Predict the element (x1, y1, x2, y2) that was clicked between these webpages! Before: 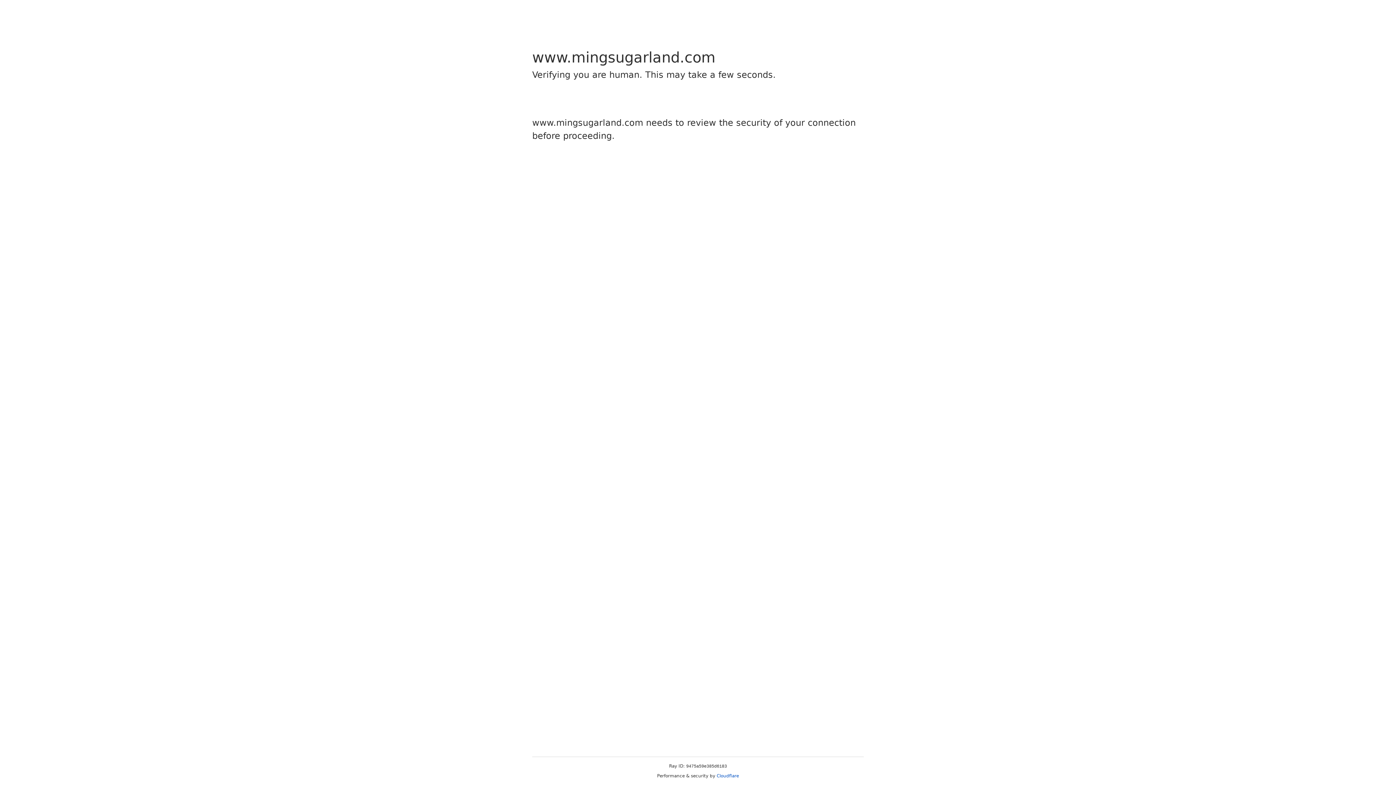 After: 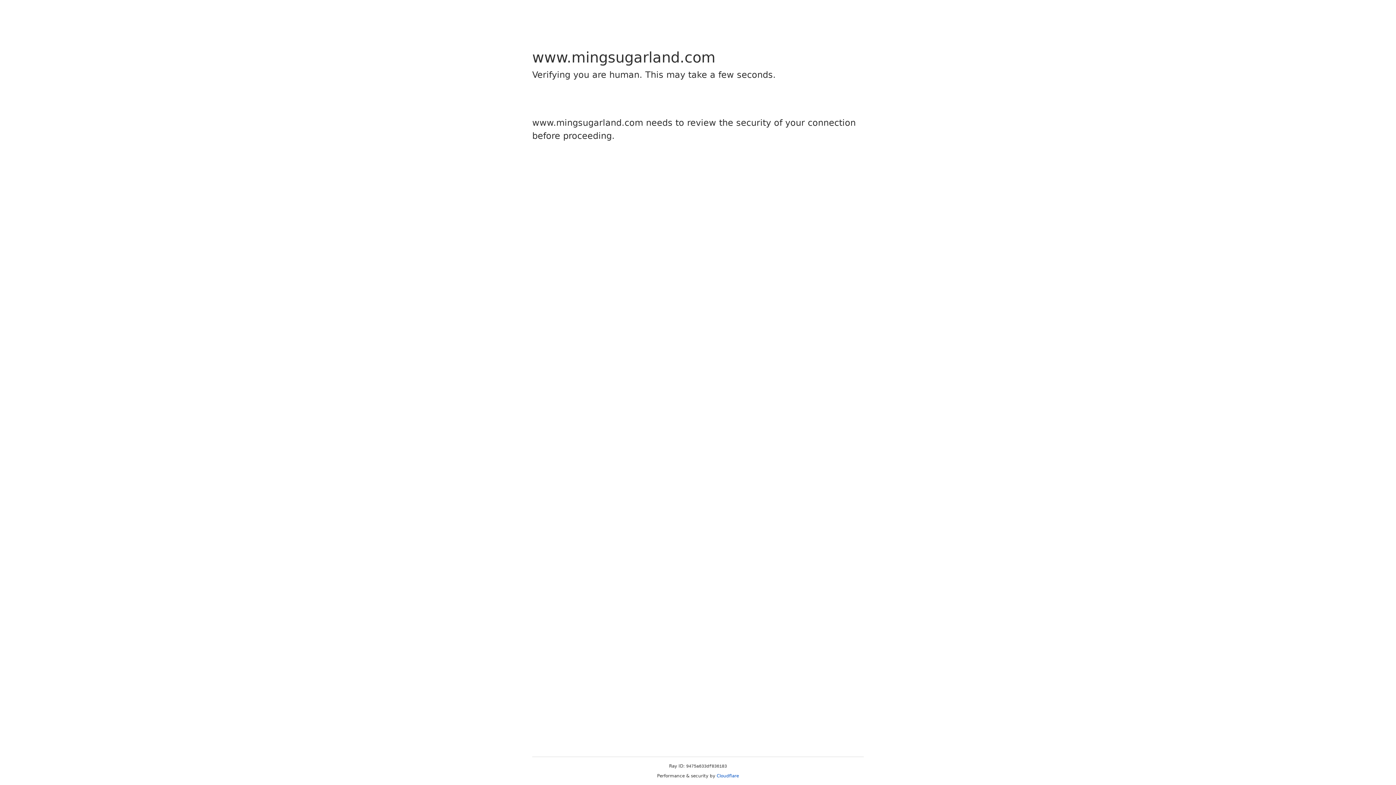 Action: bbox: (716, 773, 739, 778) label: Cloudflare